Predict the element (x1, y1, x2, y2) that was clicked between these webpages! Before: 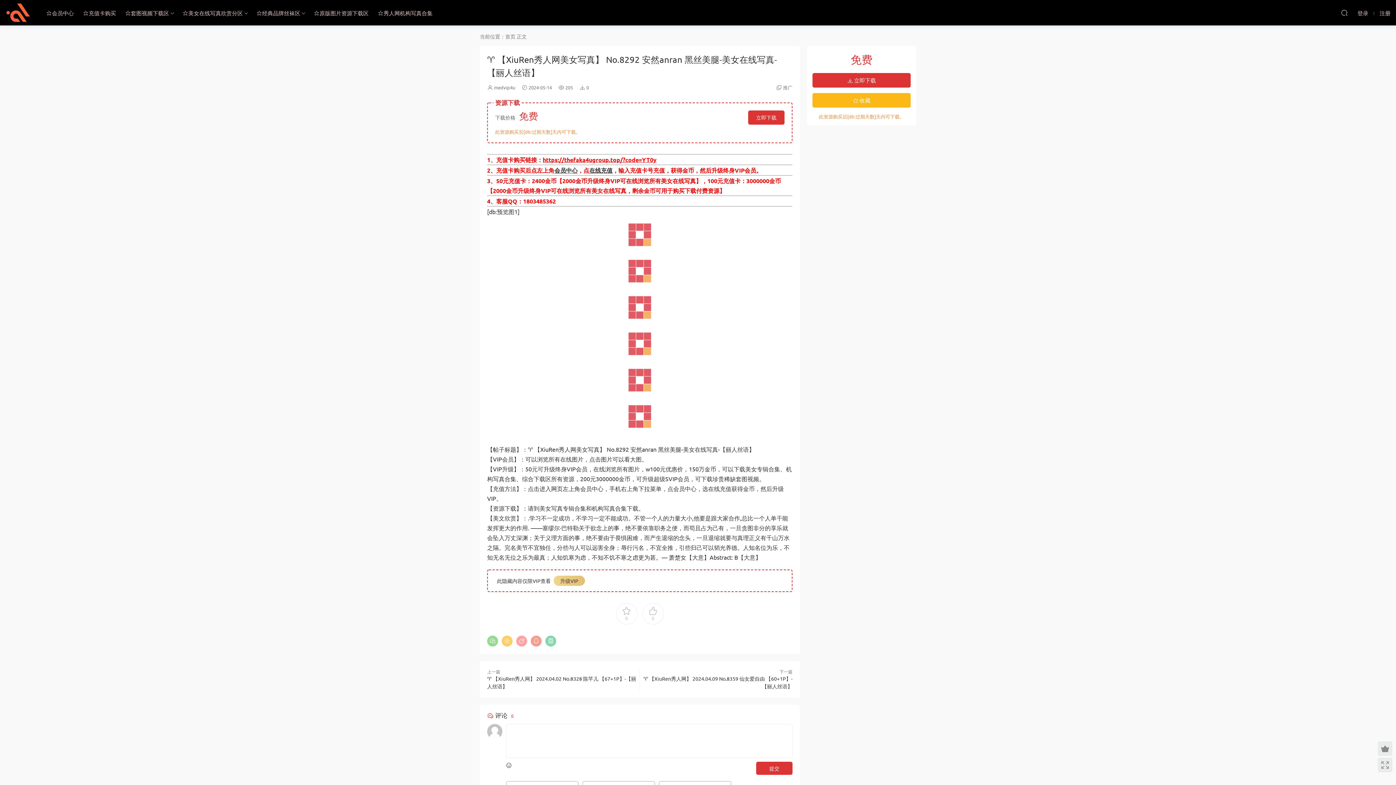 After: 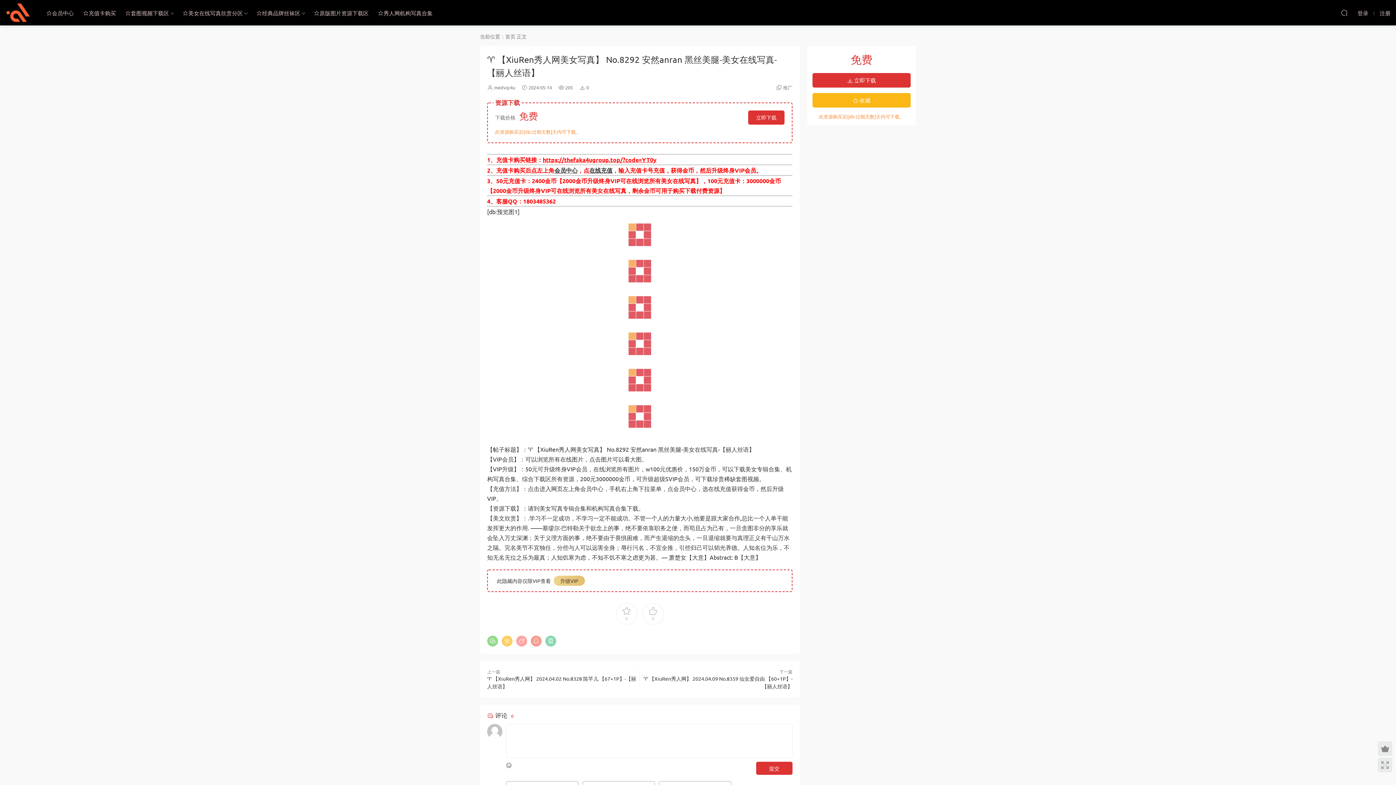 Action: bbox: (783, 84, 792, 90) label: 推广